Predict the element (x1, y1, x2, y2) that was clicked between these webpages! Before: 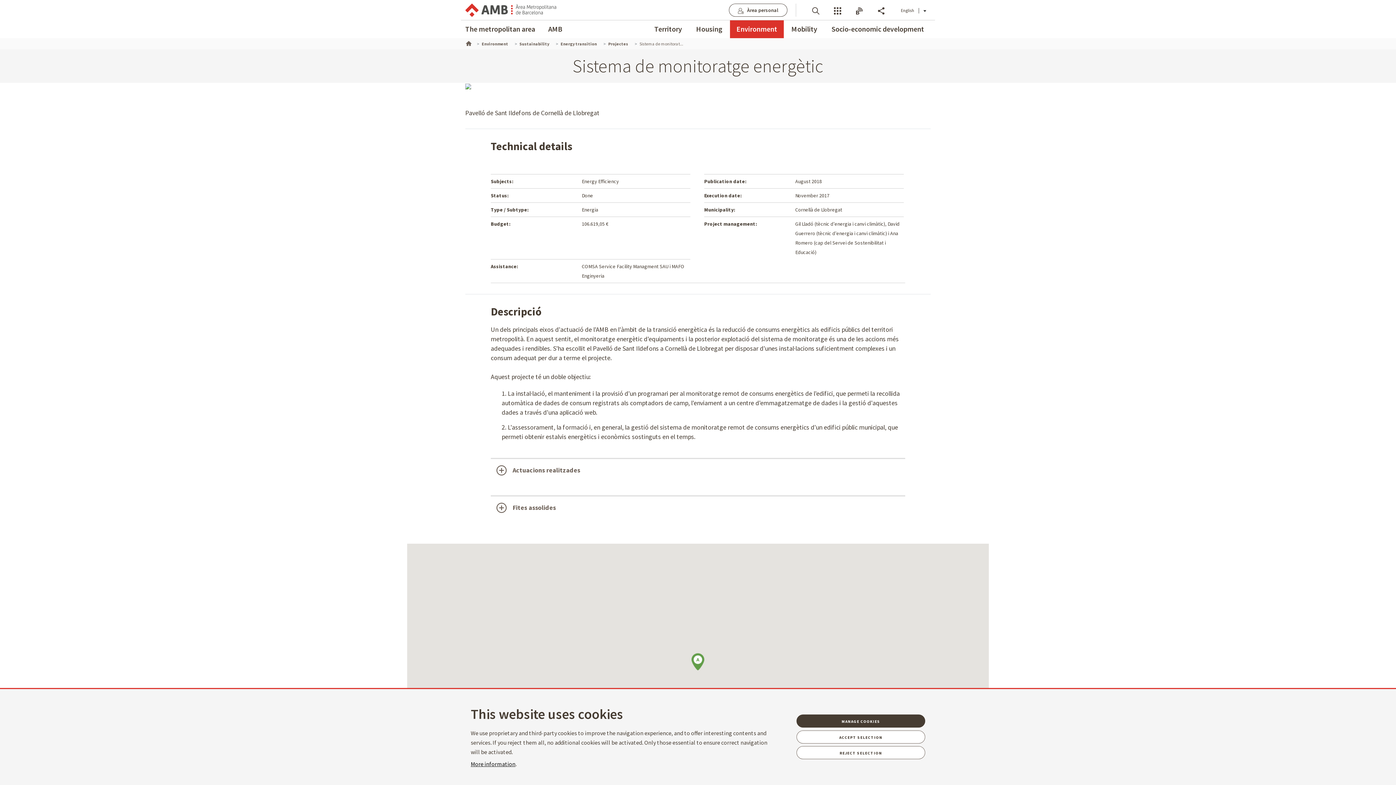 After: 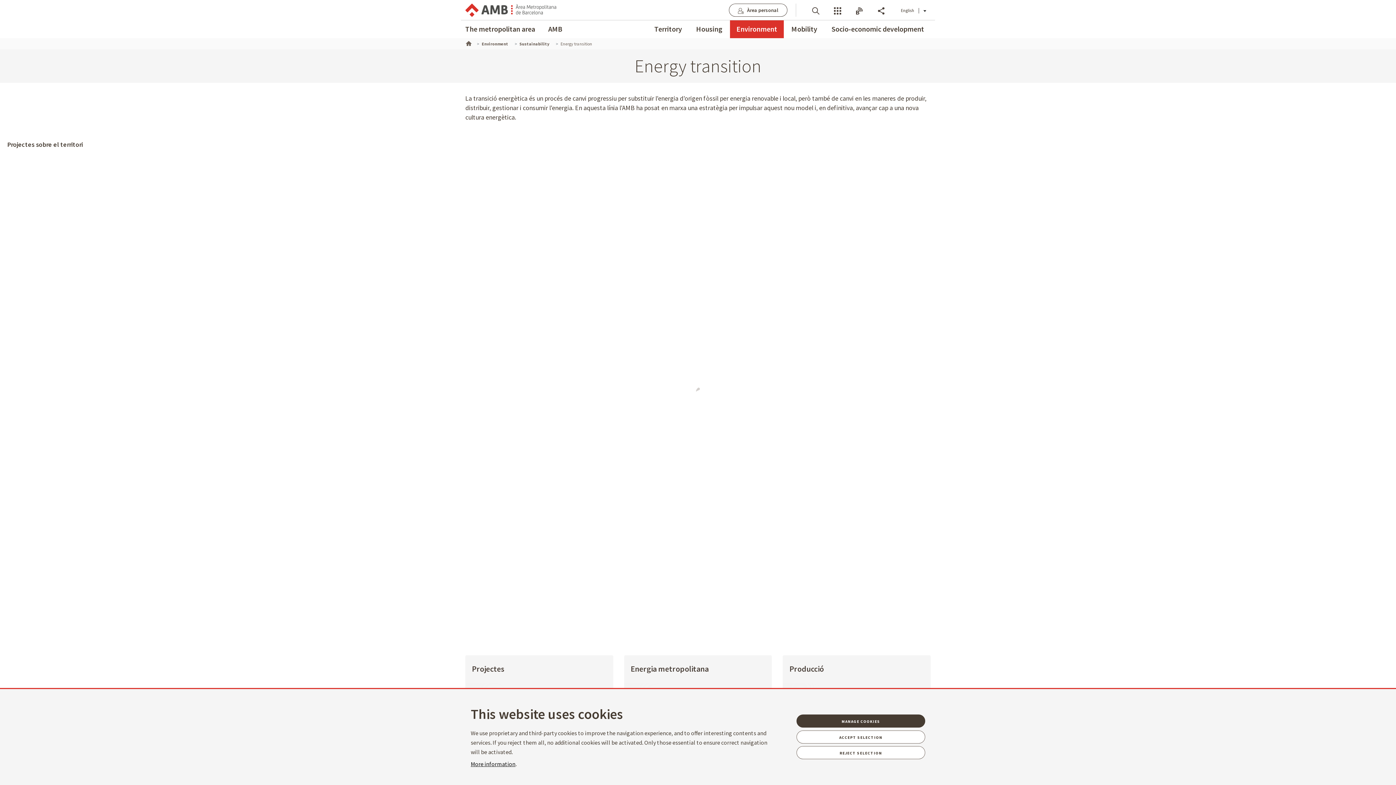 Action: bbox: (560, 41, 597, 46) label: Energy transition